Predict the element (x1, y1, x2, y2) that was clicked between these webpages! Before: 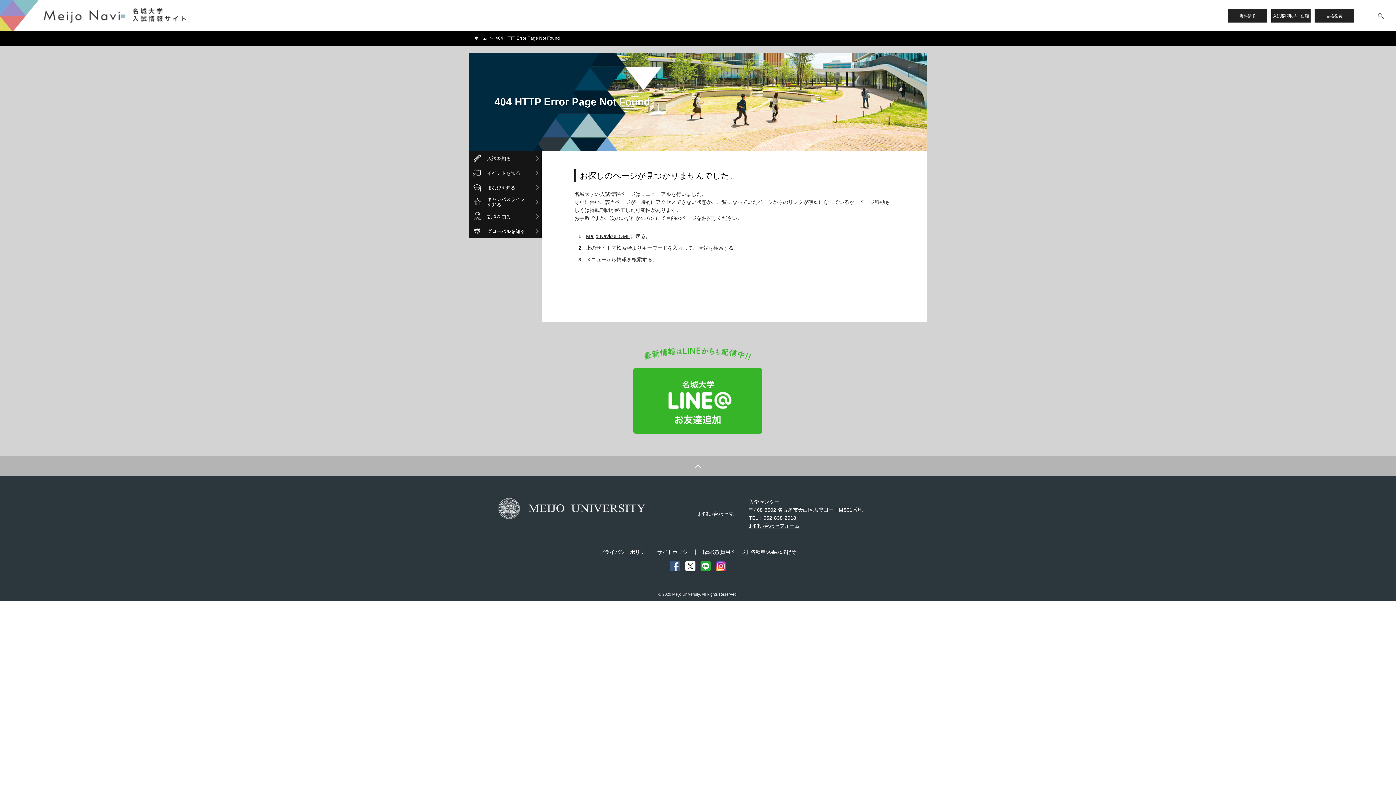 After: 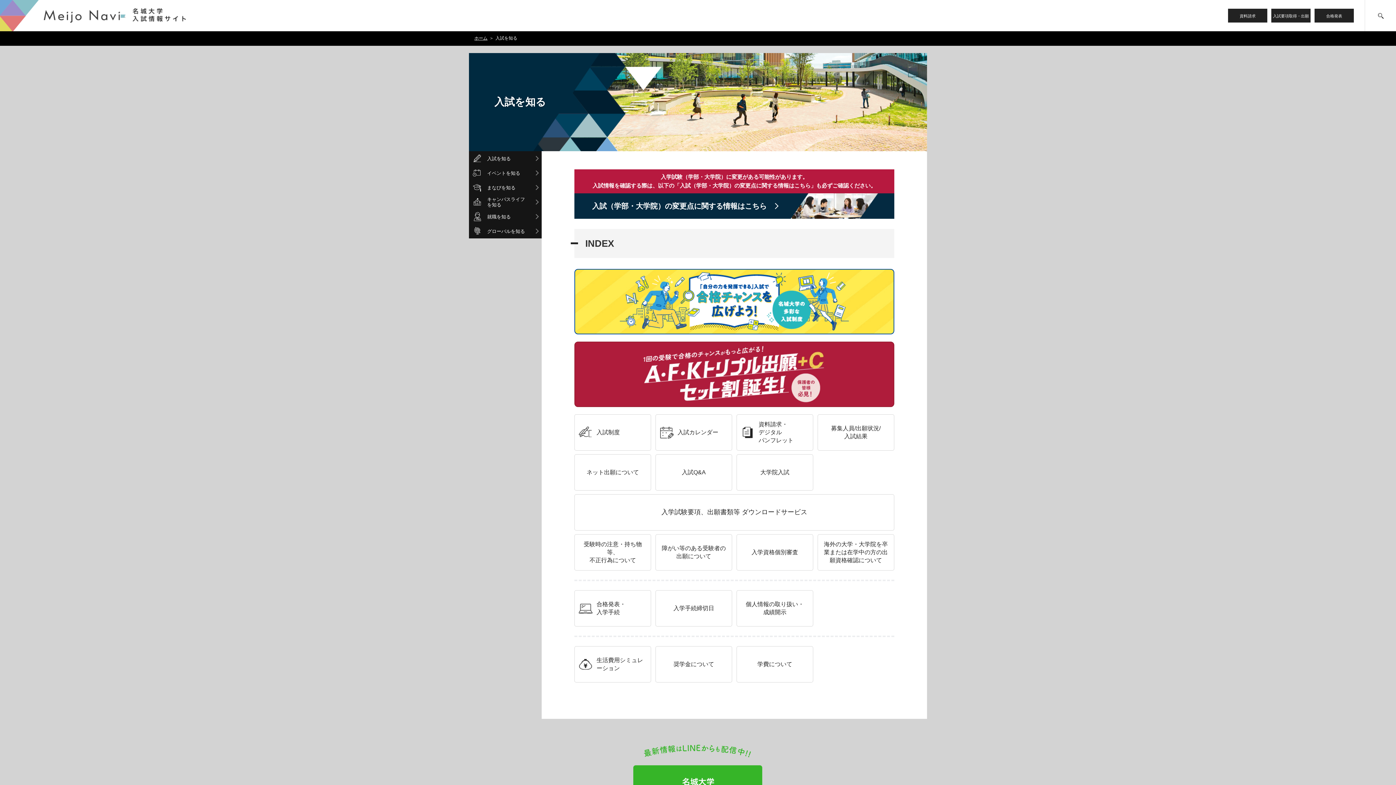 Action: bbox: (487, 155, 527, 161) label: 入試を知る